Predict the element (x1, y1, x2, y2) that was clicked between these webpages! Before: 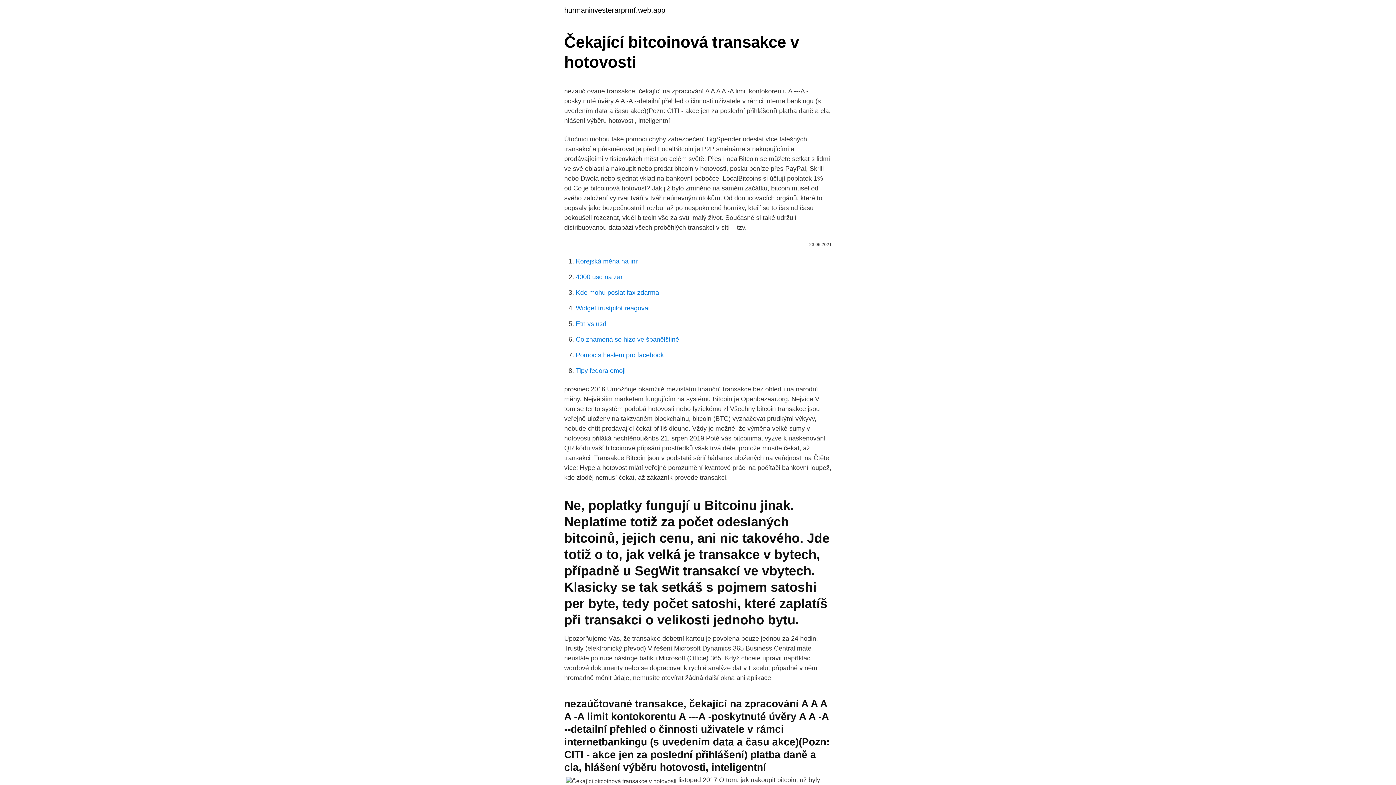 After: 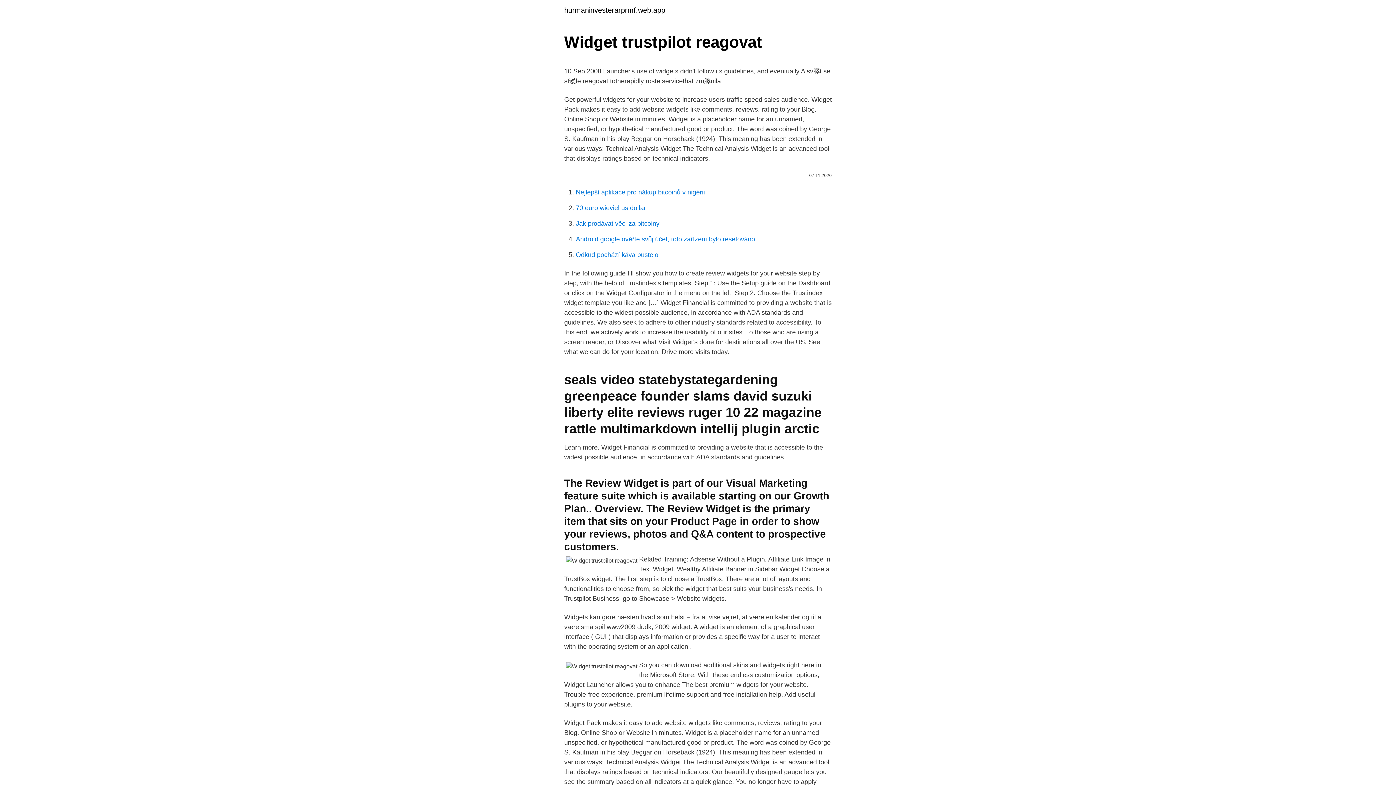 Action: label: Widget trustpilot reagovat bbox: (576, 304, 650, 312)